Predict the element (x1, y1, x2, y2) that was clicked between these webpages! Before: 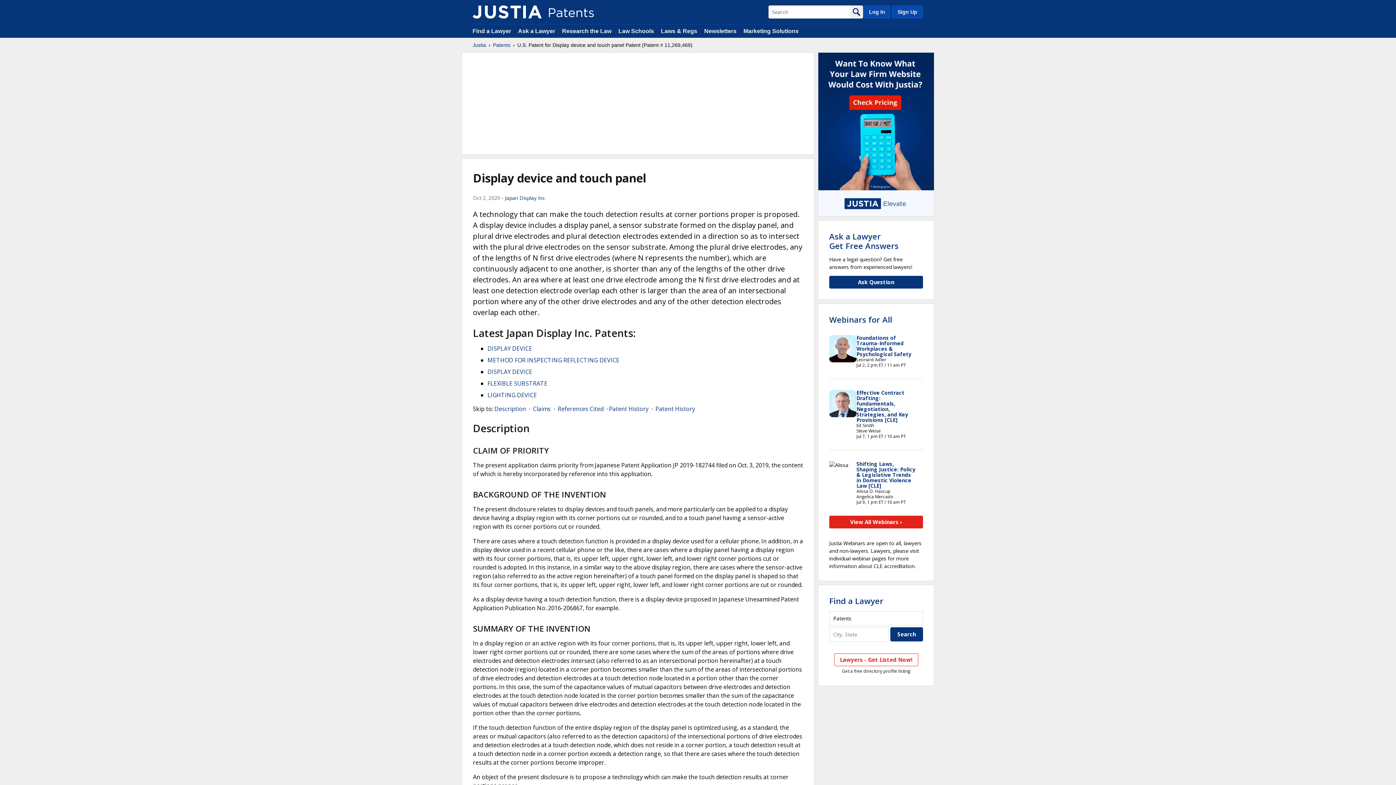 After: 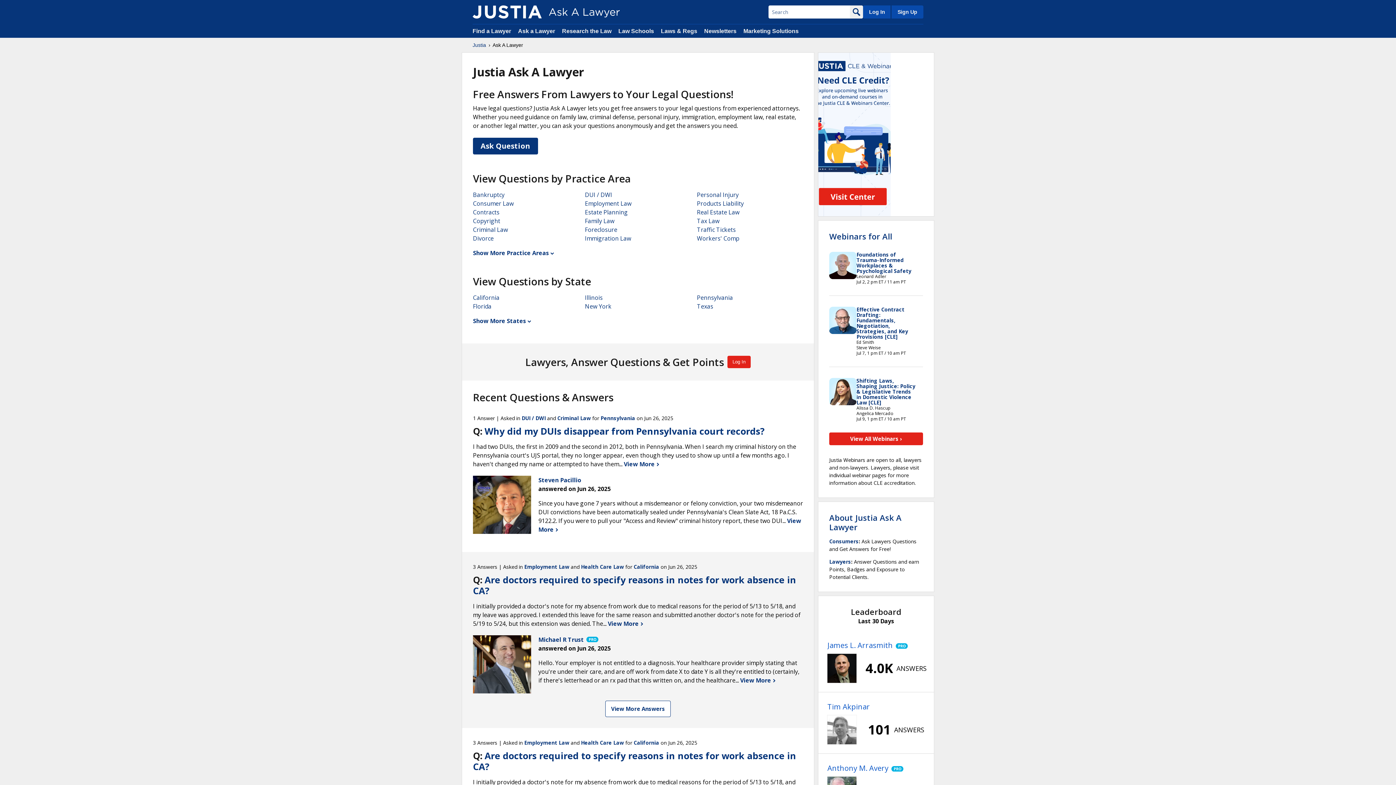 Action: label: Ask a Lawyer
Get Free Answers bbox: (829, 230, 898, 251)